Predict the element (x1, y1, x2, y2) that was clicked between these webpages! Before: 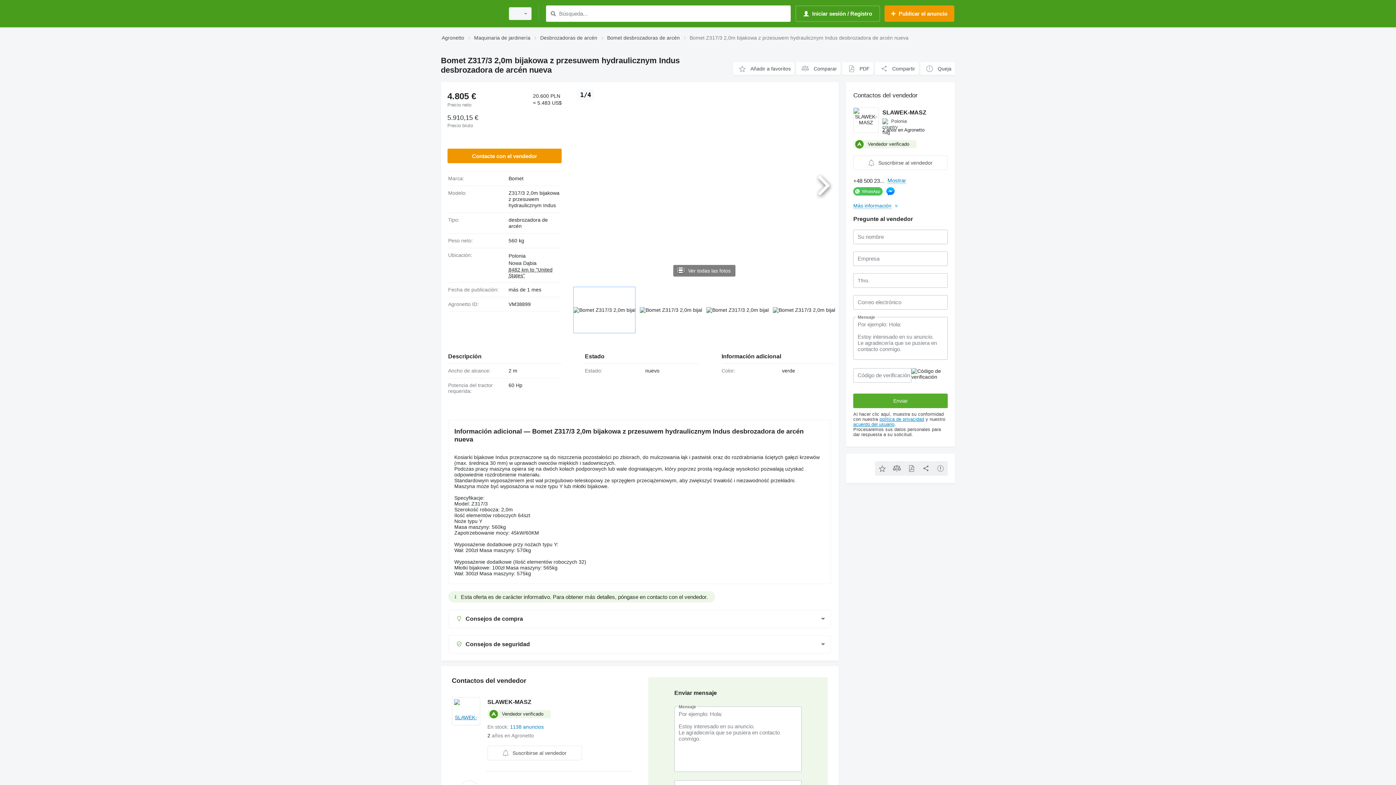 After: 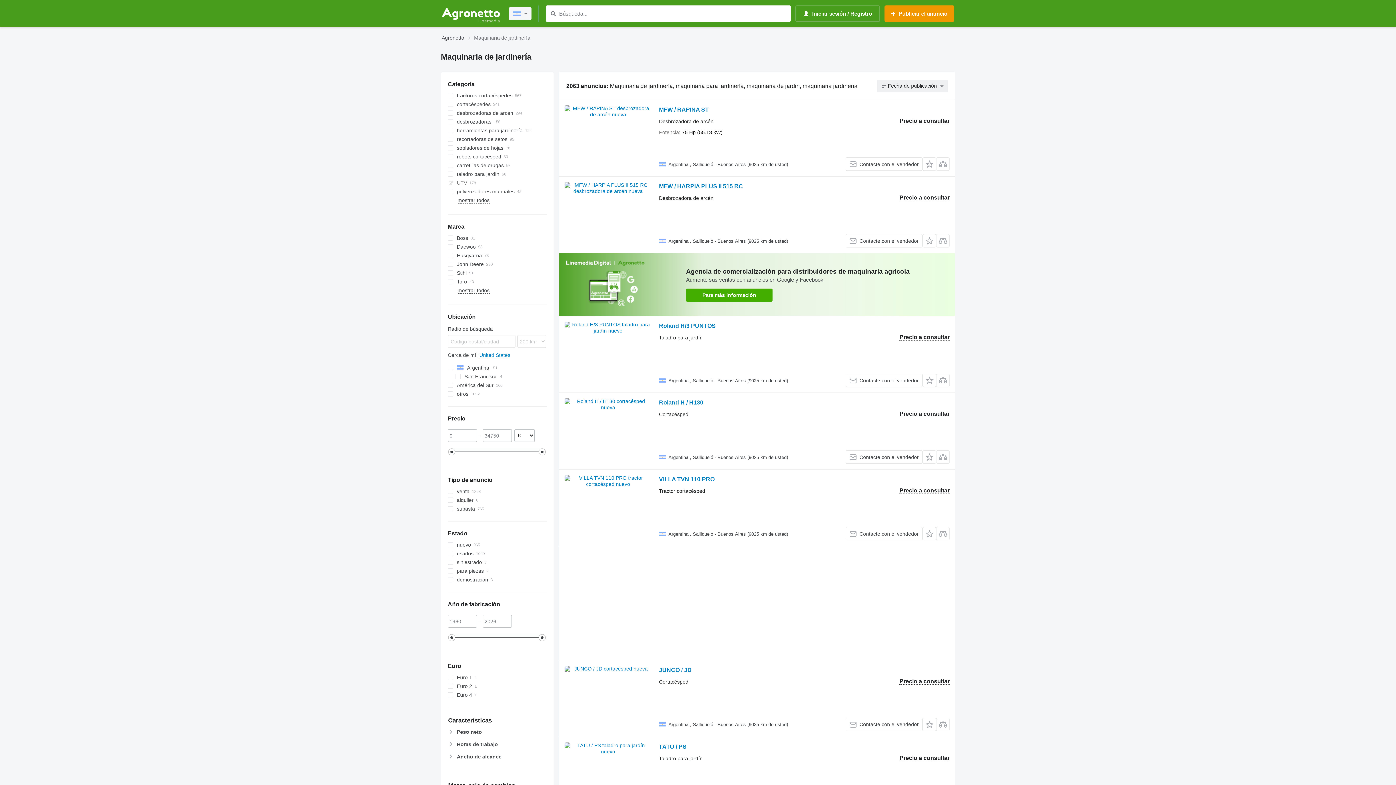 Action: label: Maquinaria de jardinería bbox: (474, 33, 530, 42)